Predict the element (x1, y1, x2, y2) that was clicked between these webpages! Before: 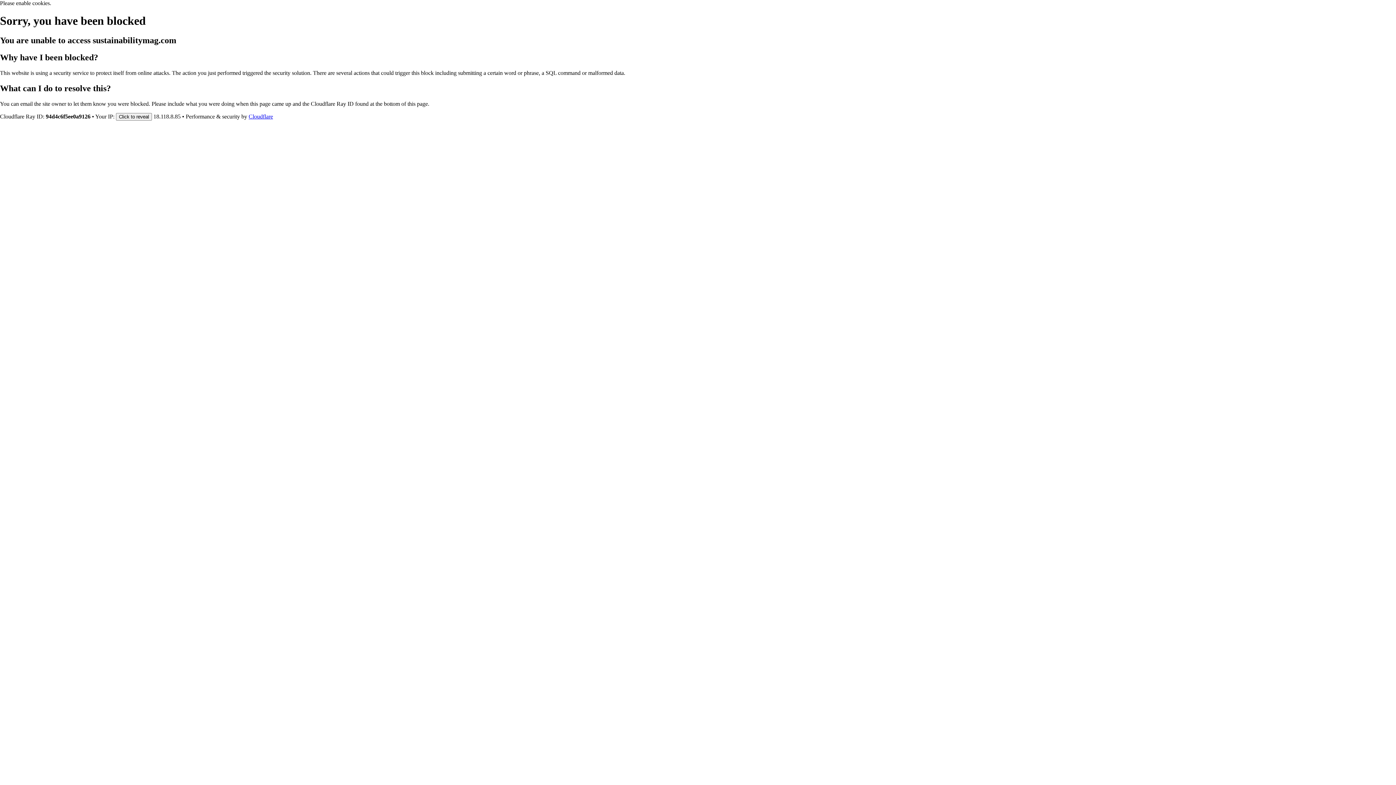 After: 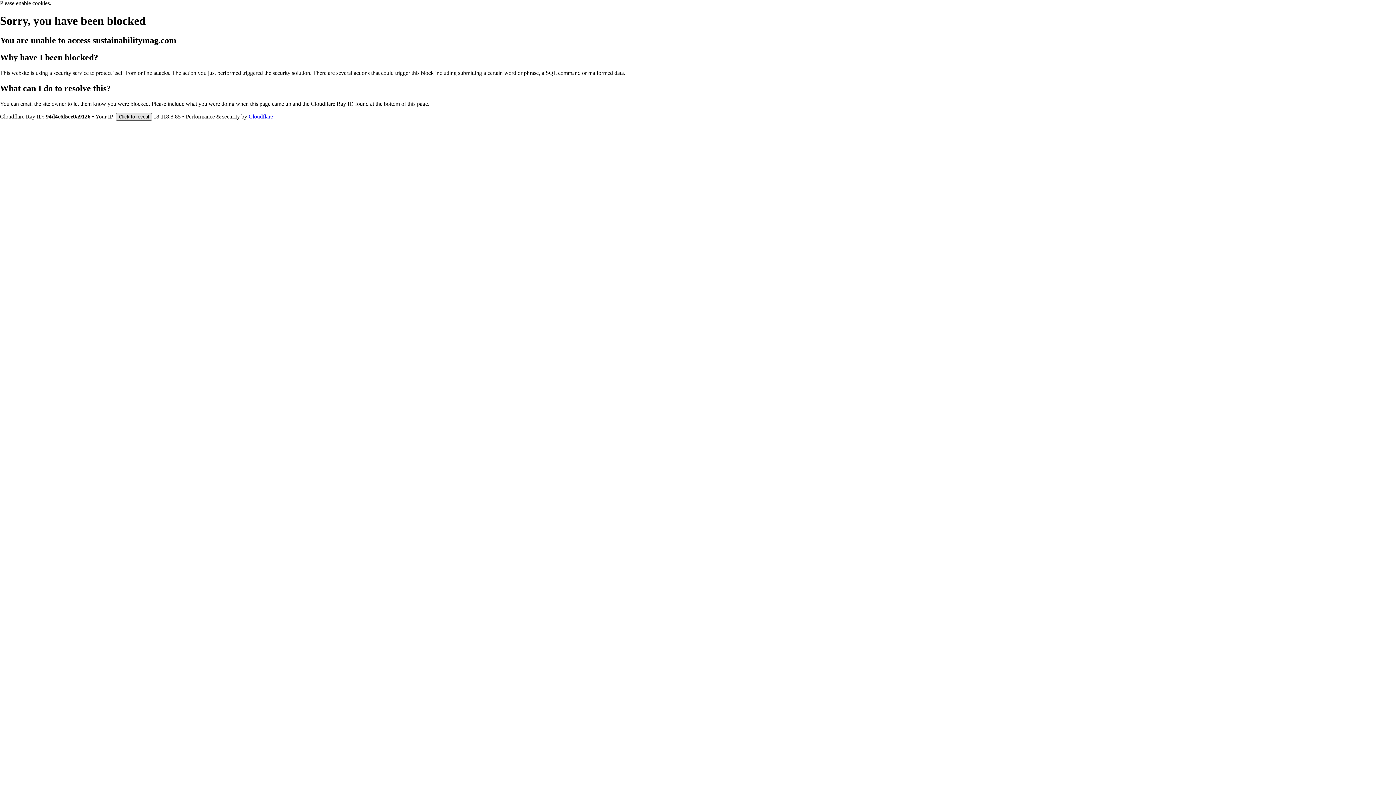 Action: bbox: (116, 112, 152, 120) label: Click to reveal